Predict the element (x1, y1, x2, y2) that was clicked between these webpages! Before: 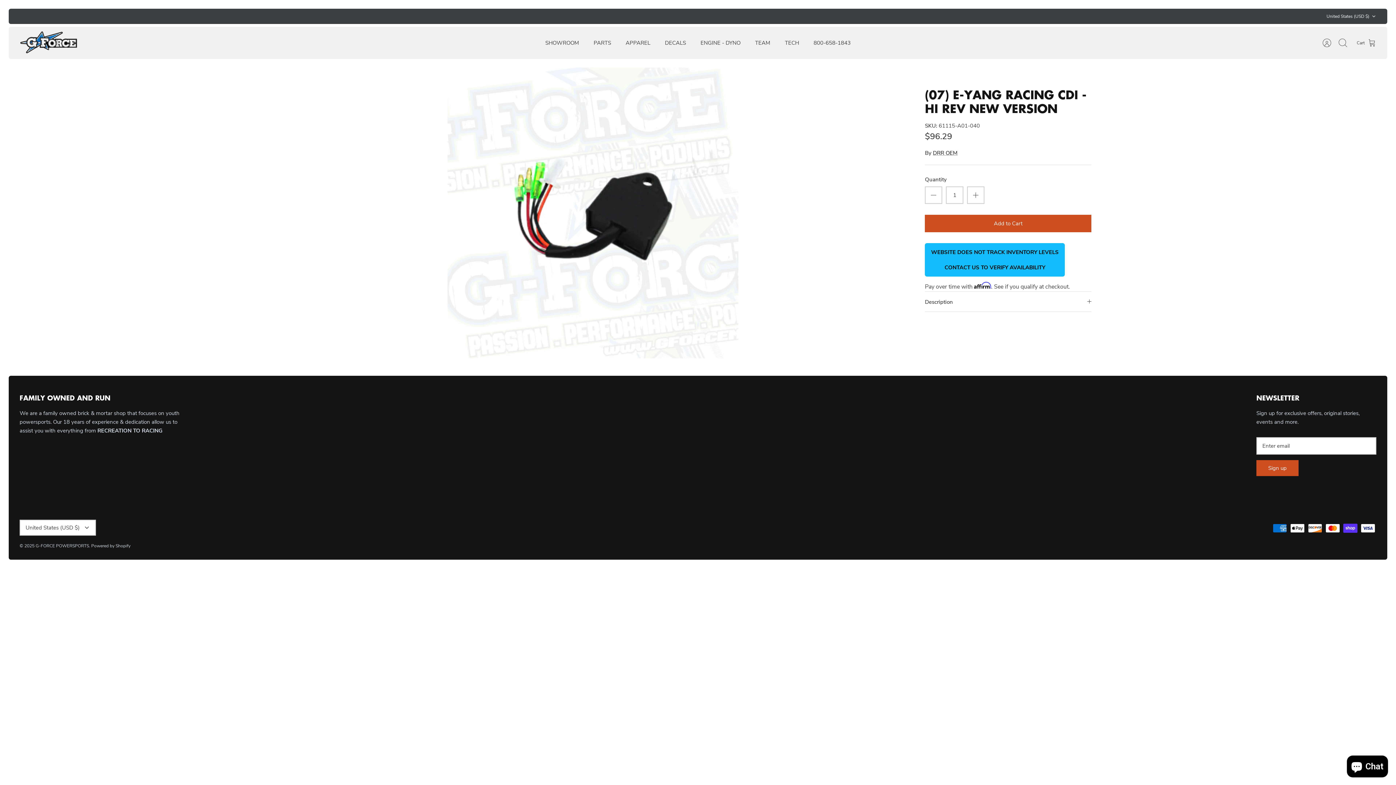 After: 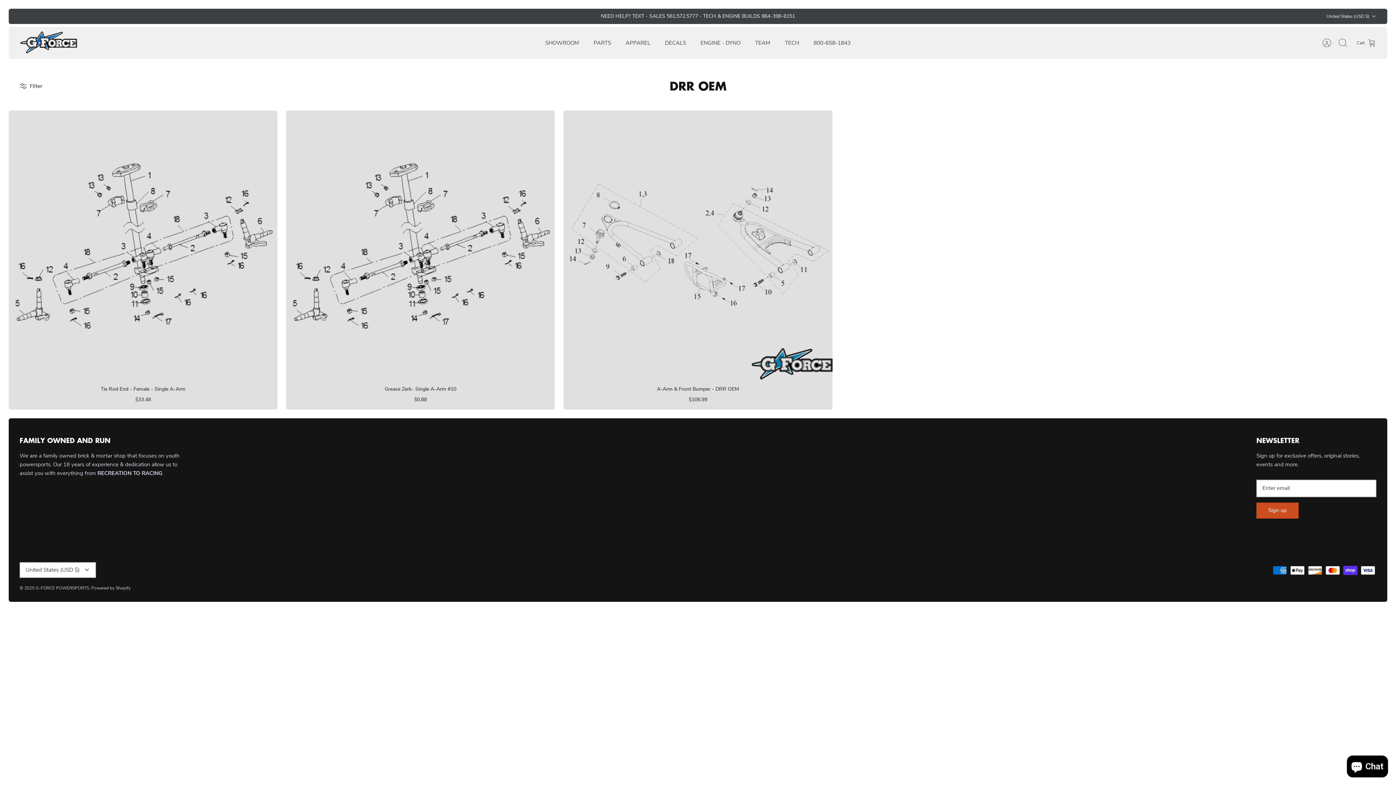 Action: bbox: (933, 149, 957, 156) label: DRR OEM